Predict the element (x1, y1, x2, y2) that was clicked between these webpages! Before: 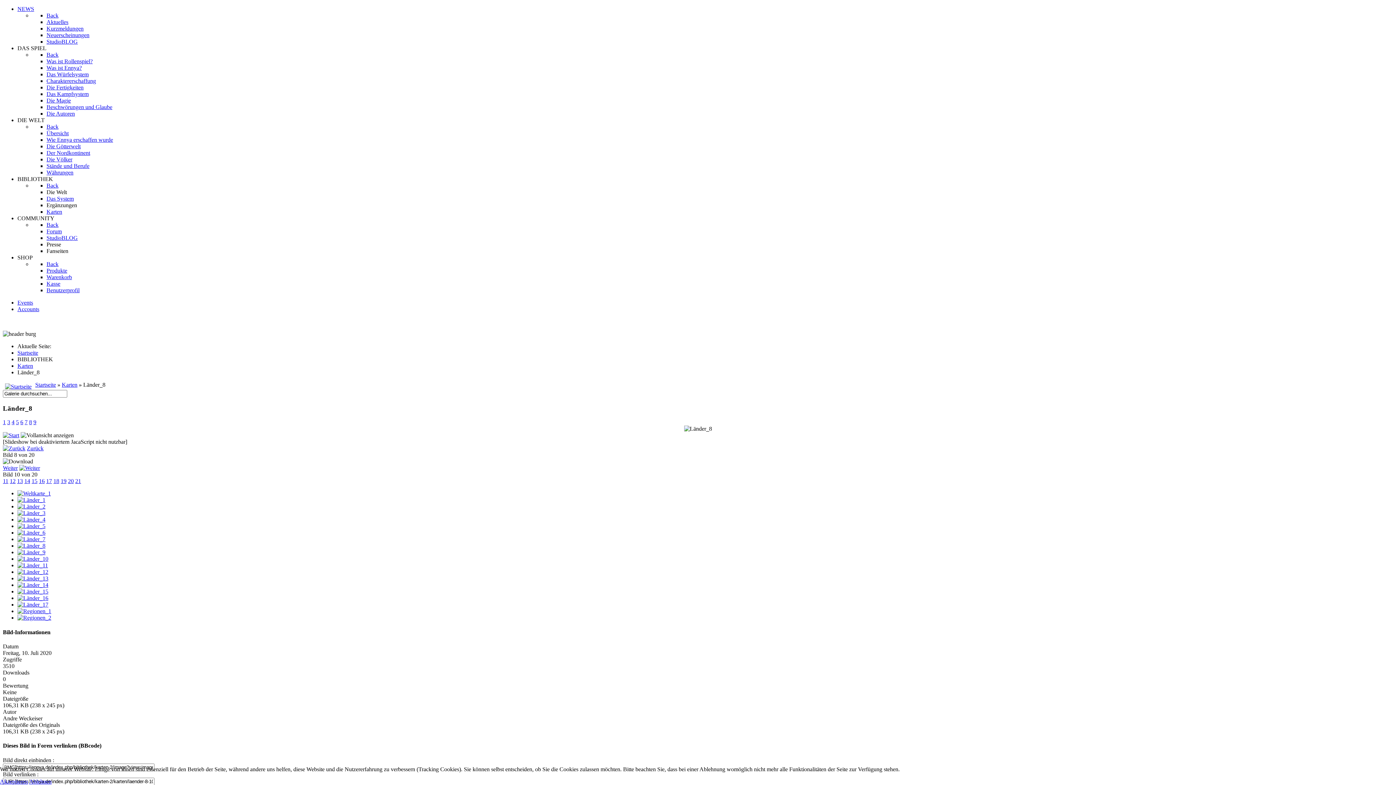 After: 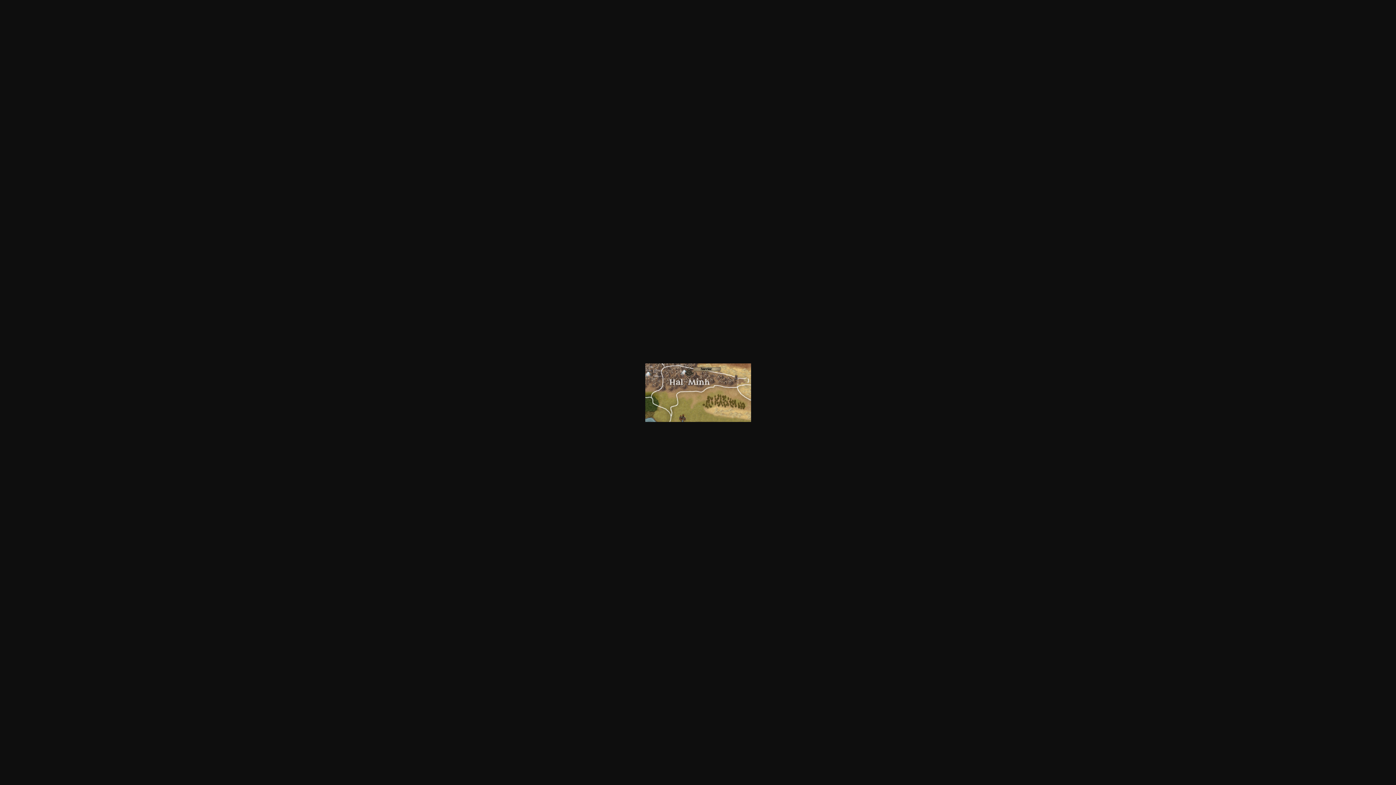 Action: bbox: (2, 478, 8, 484) label: 11